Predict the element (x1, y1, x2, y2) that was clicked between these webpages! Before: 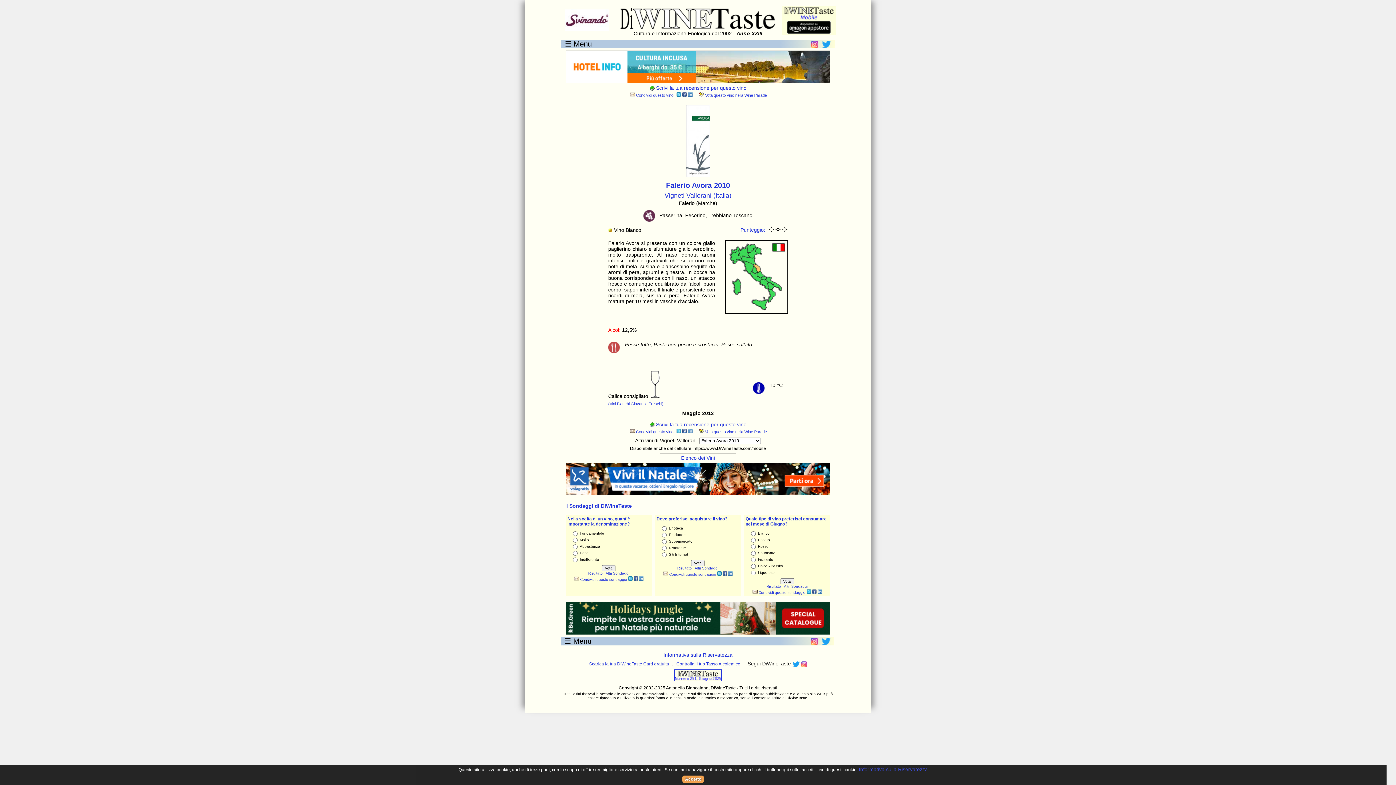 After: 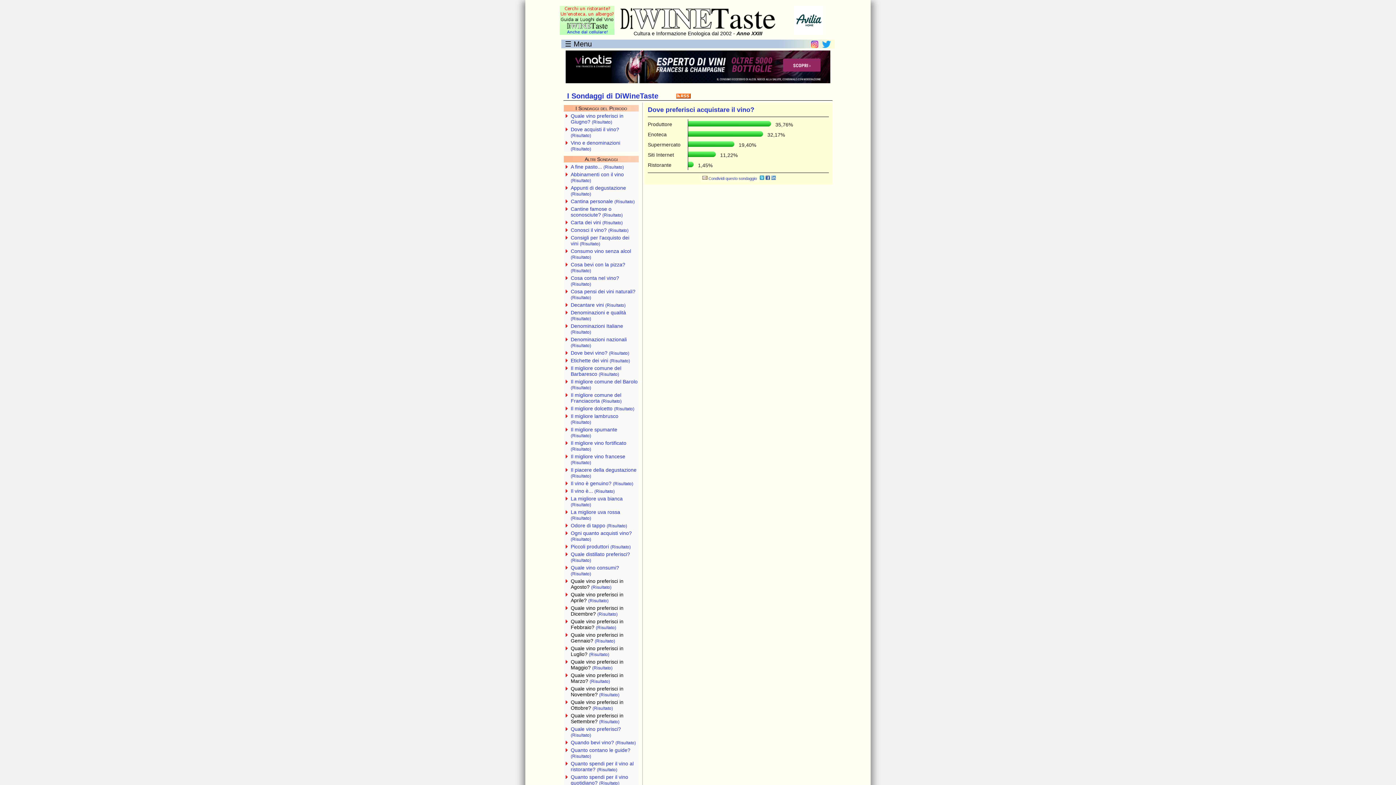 Action: label: Risultato bbox: (677, 566, 692, 570)